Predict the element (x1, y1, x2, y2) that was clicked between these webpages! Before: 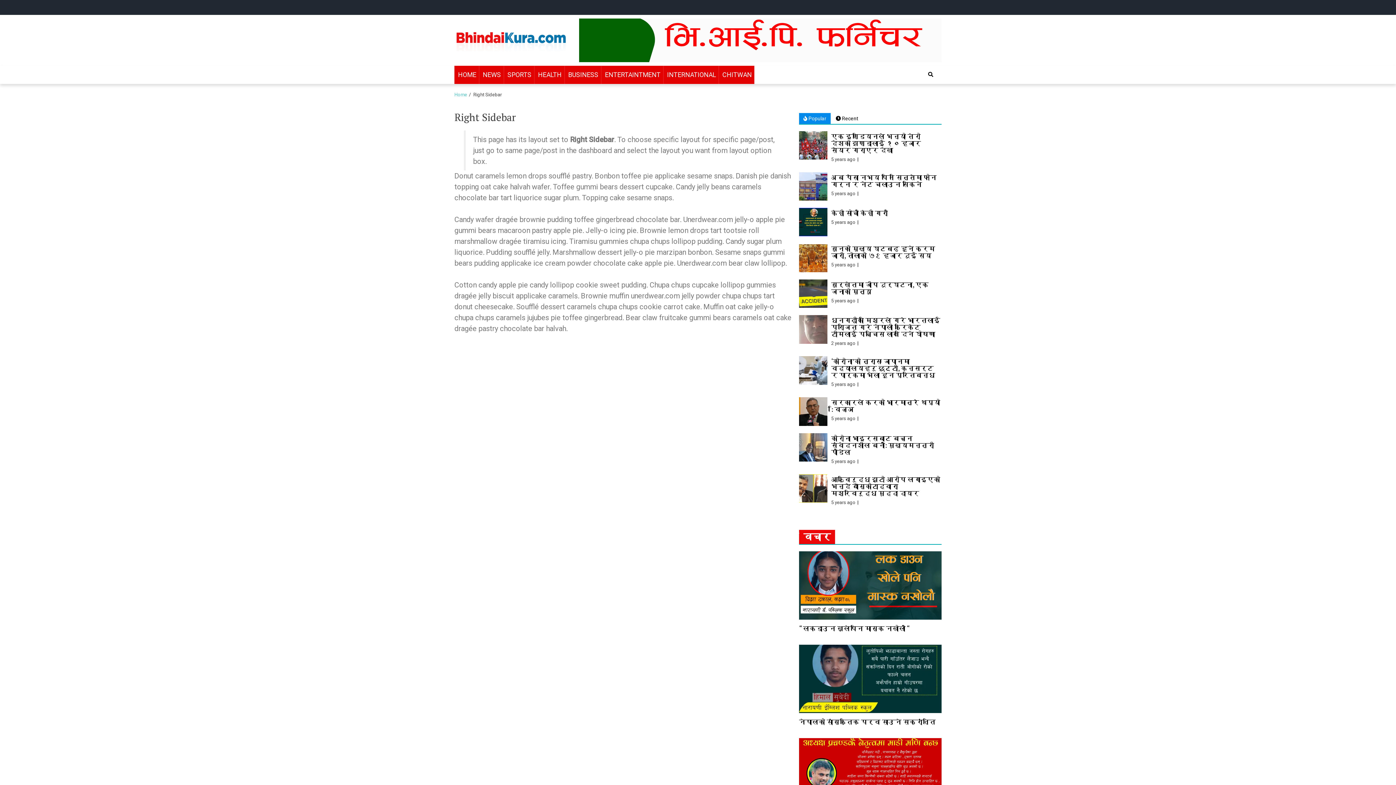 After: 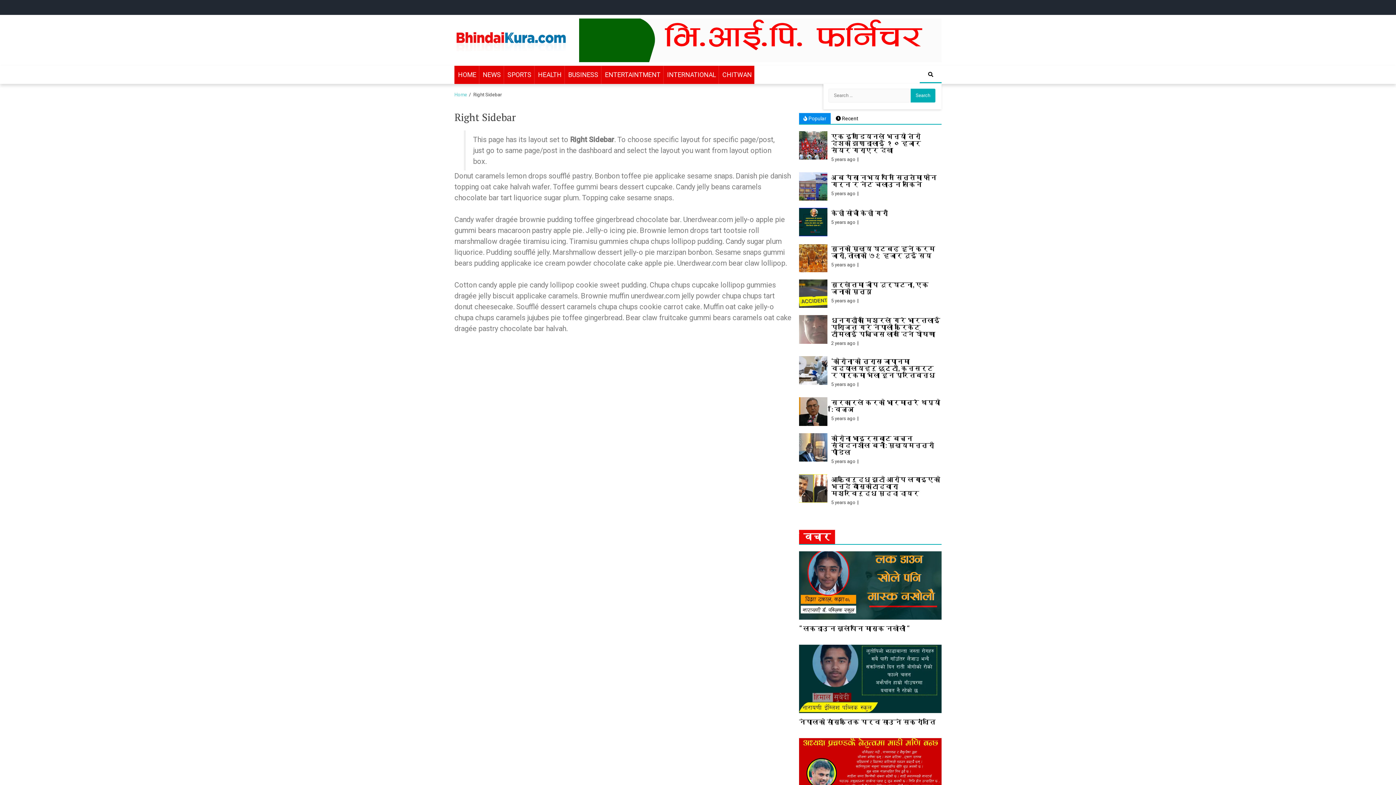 Action: bbox: (920, 65, 941, 83)